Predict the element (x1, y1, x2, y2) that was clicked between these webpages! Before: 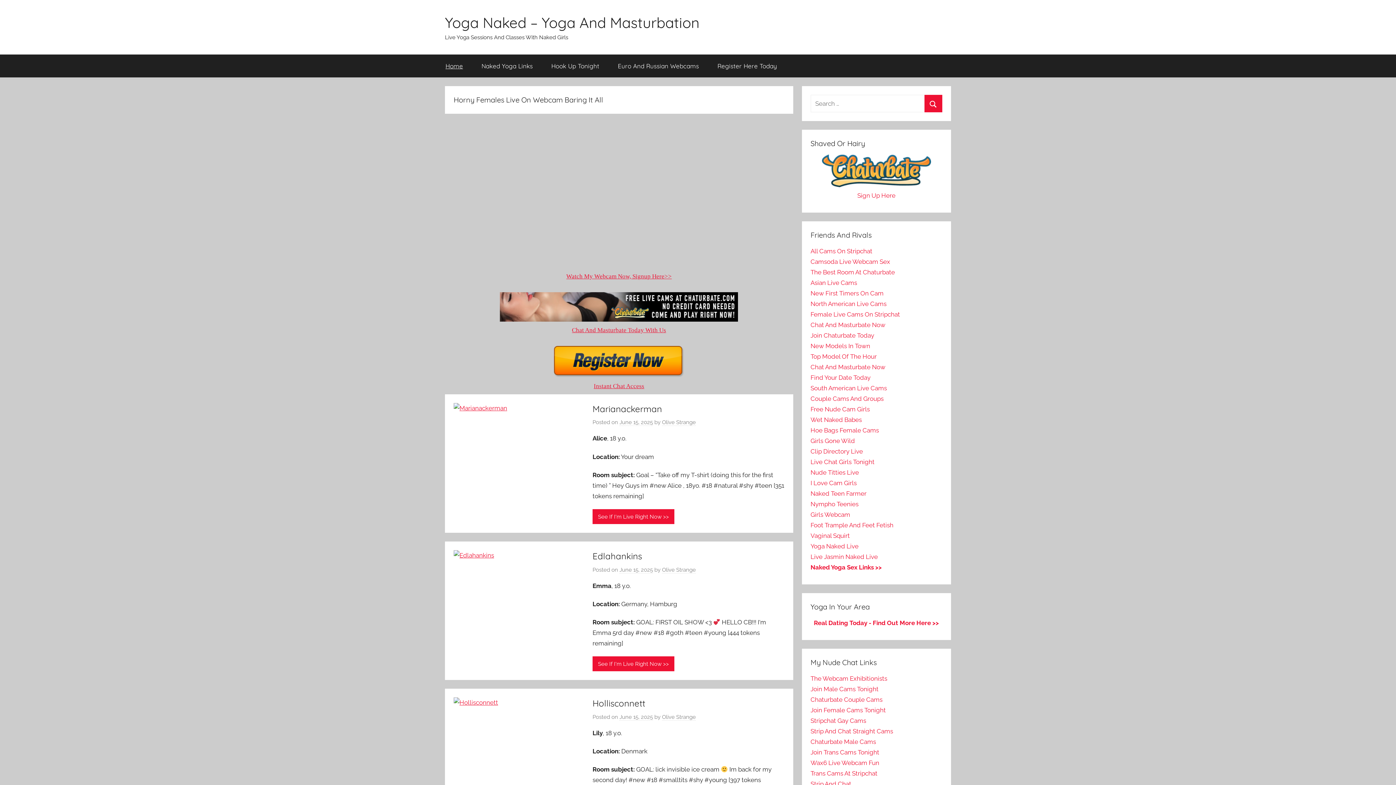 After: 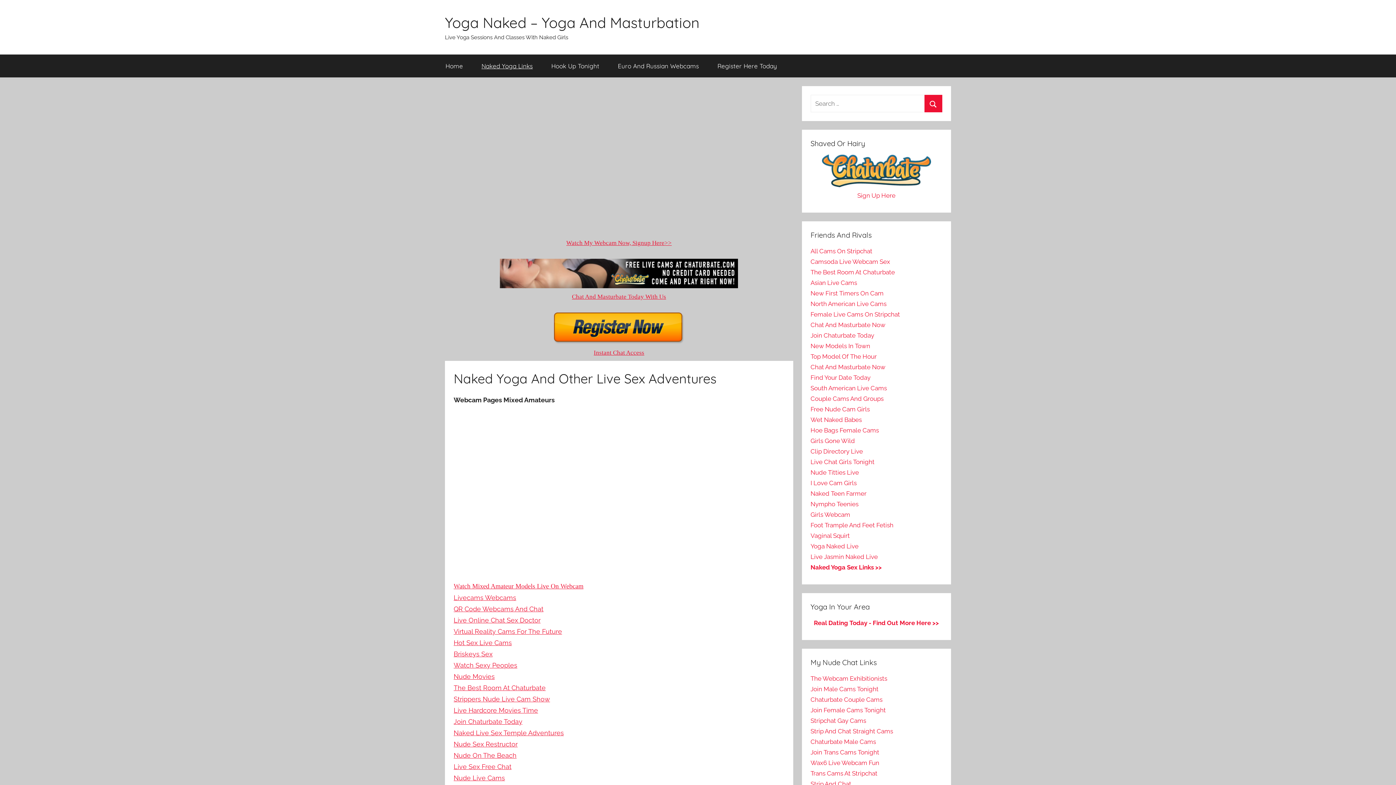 Action: label: Naked Yoga Sex Links >> bbox: (810, 564, 882, 571)